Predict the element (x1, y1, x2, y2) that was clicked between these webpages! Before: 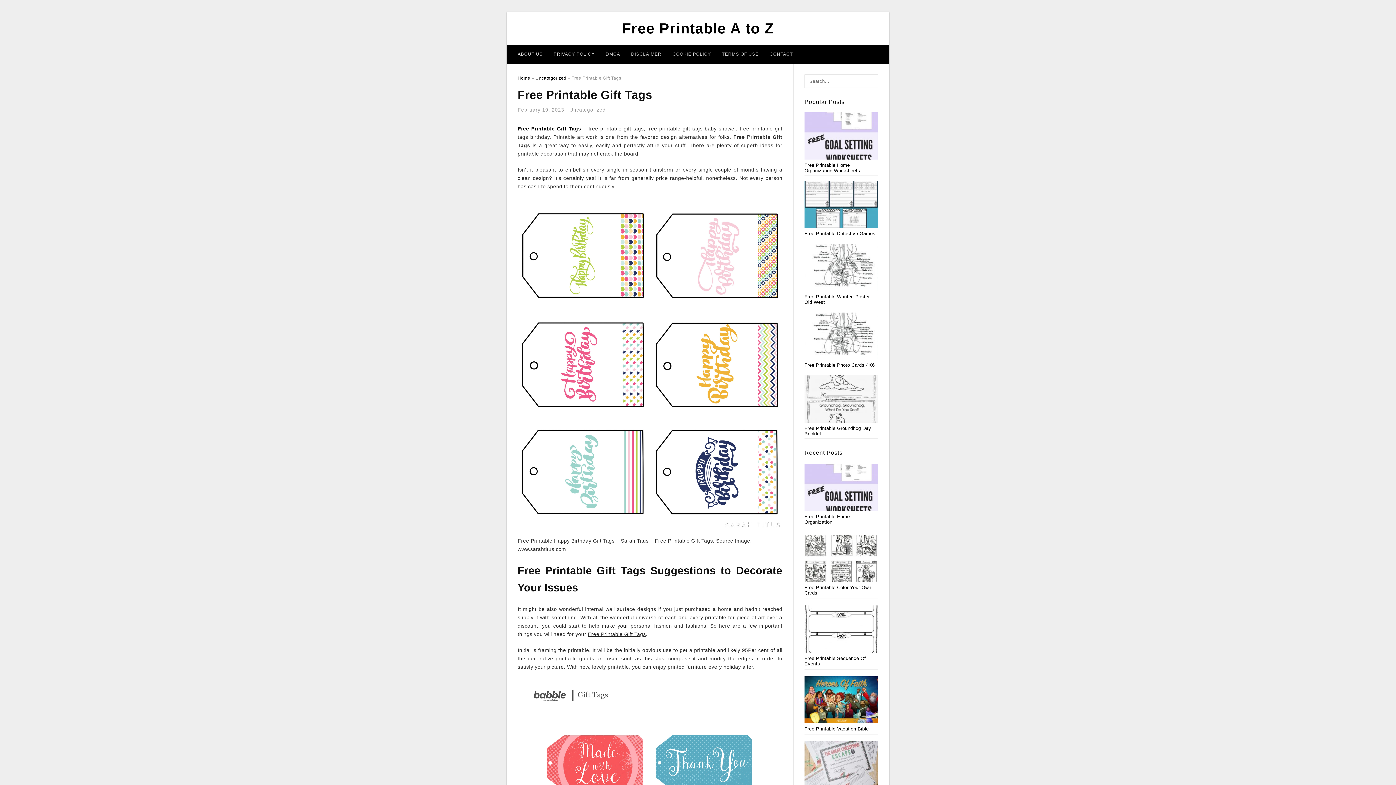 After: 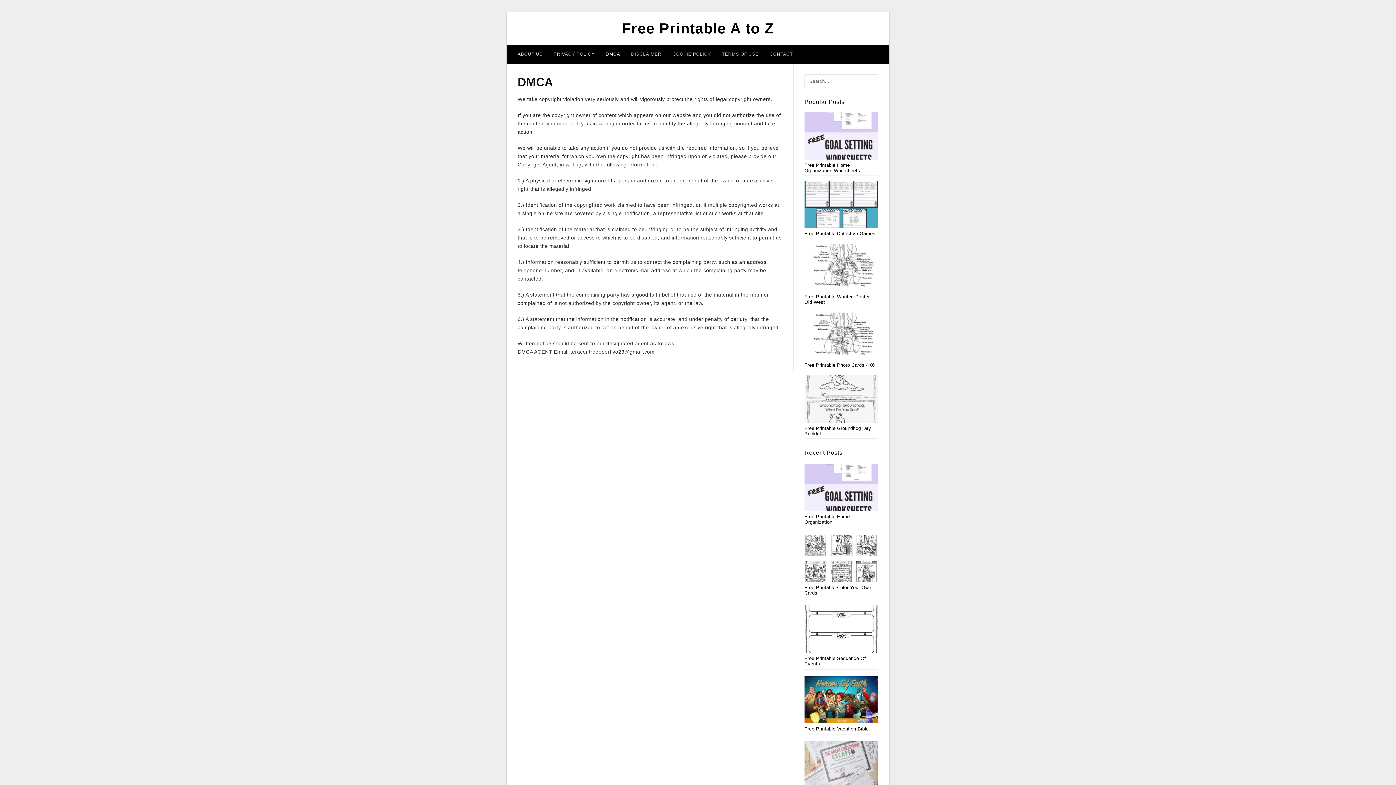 Action: label: DMCA bbox: (600, 44, 625, 63)